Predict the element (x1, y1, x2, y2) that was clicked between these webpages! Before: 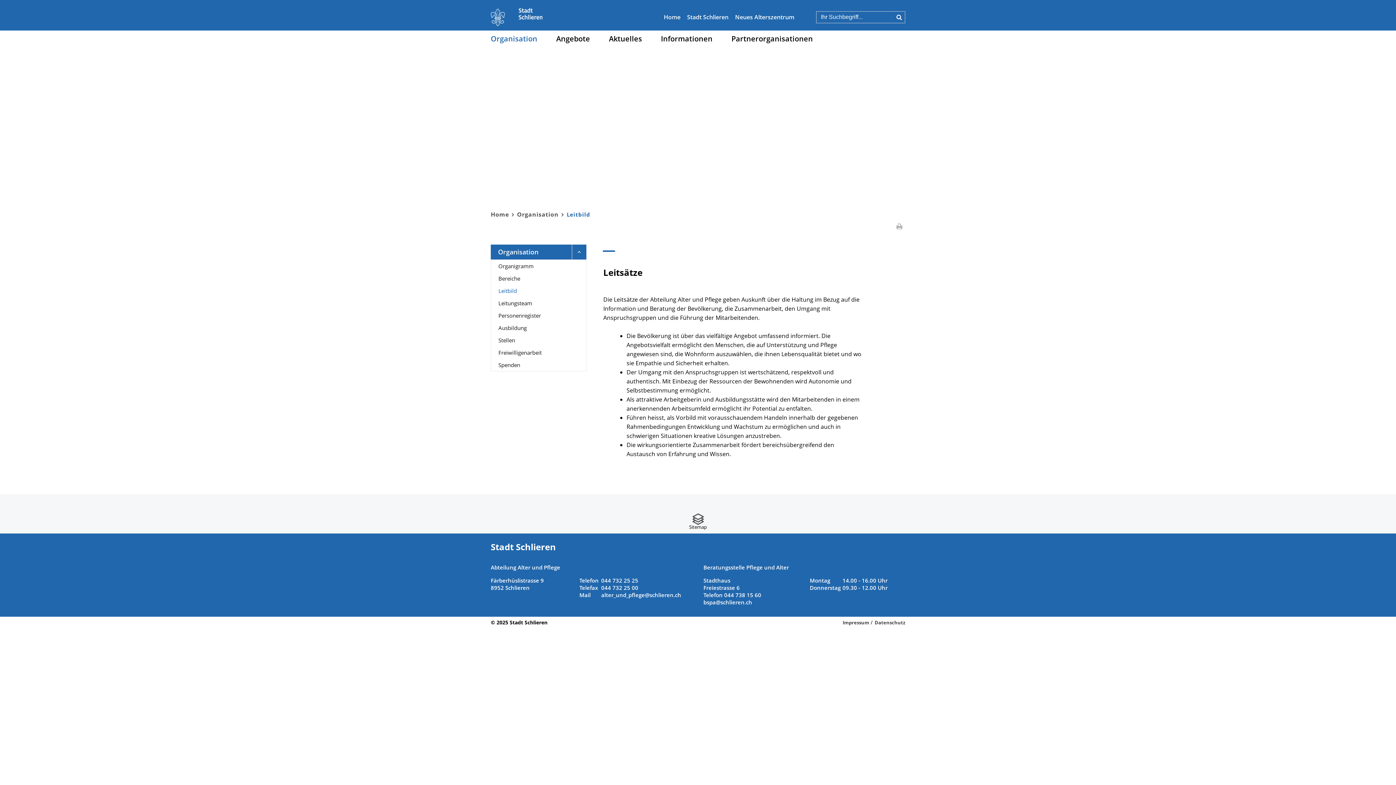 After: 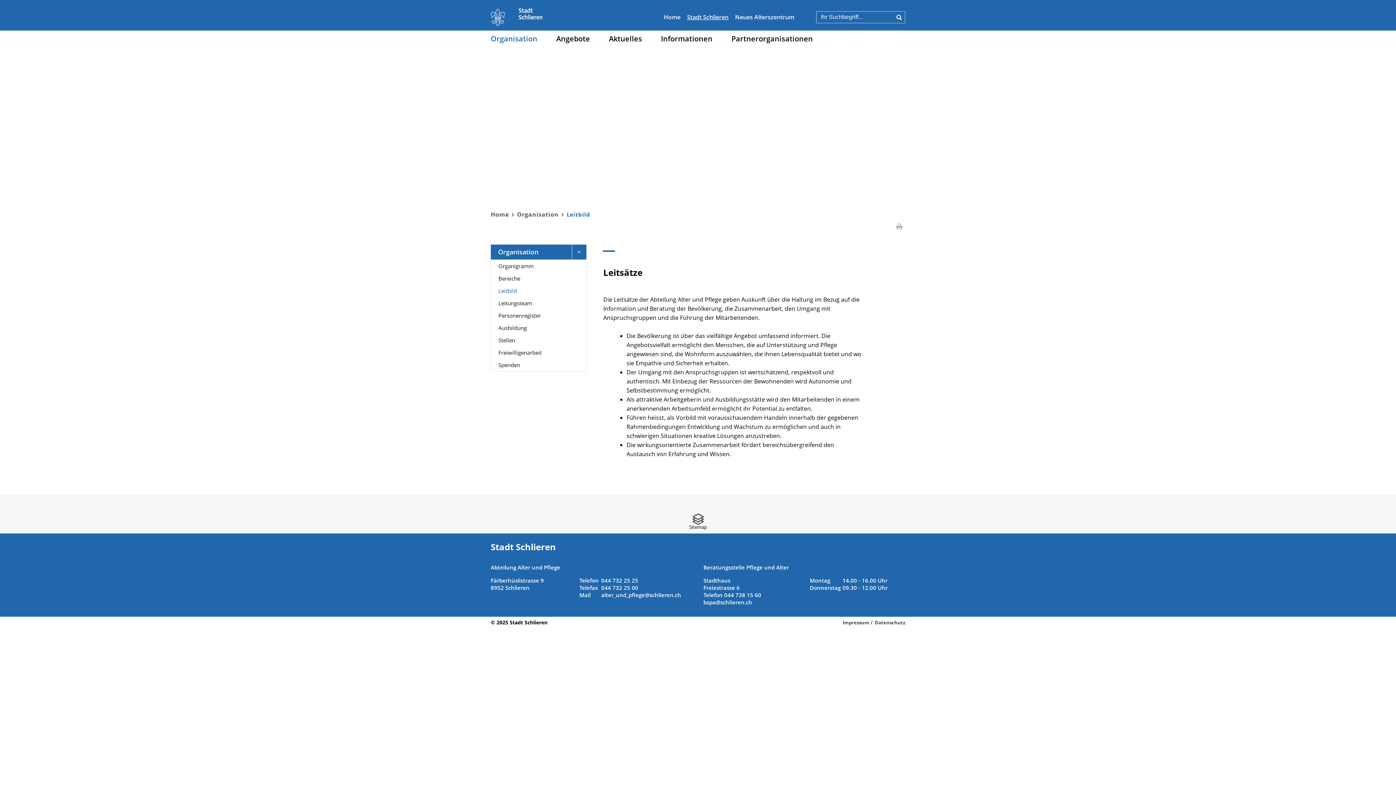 Action: bbox: (687, 12, 728, 20) label: Stadt Schlieren